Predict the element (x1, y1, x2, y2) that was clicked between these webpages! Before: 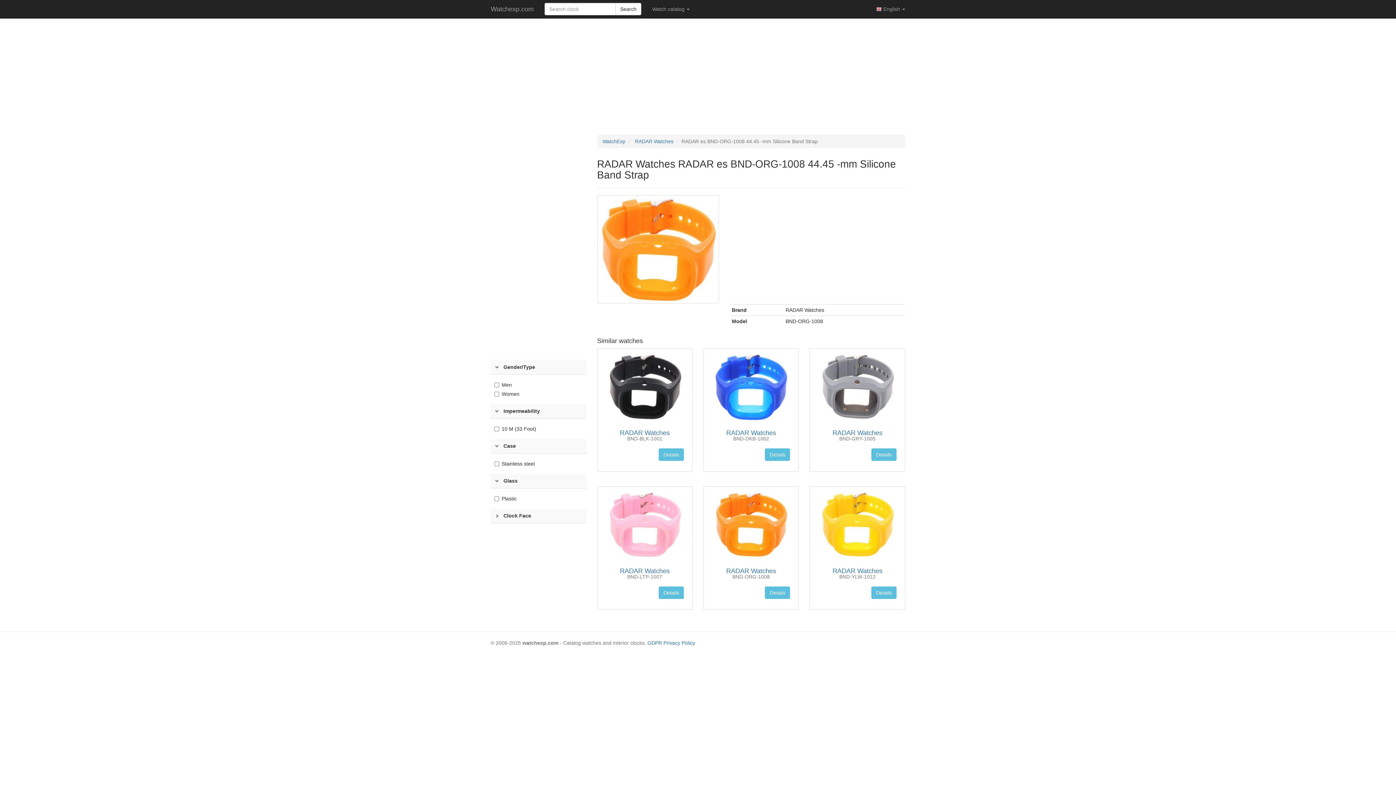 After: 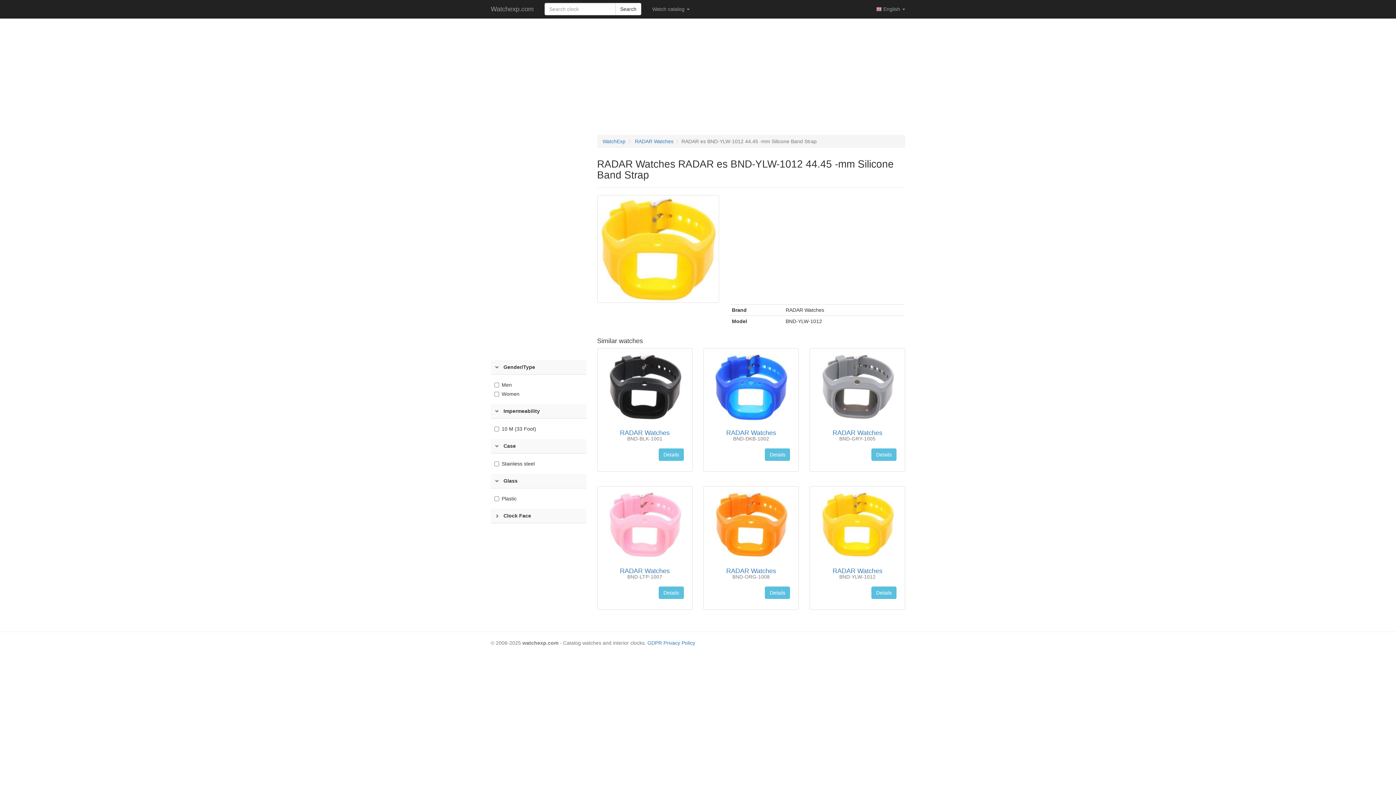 Action: bbox: (811, 492, 903, 557)